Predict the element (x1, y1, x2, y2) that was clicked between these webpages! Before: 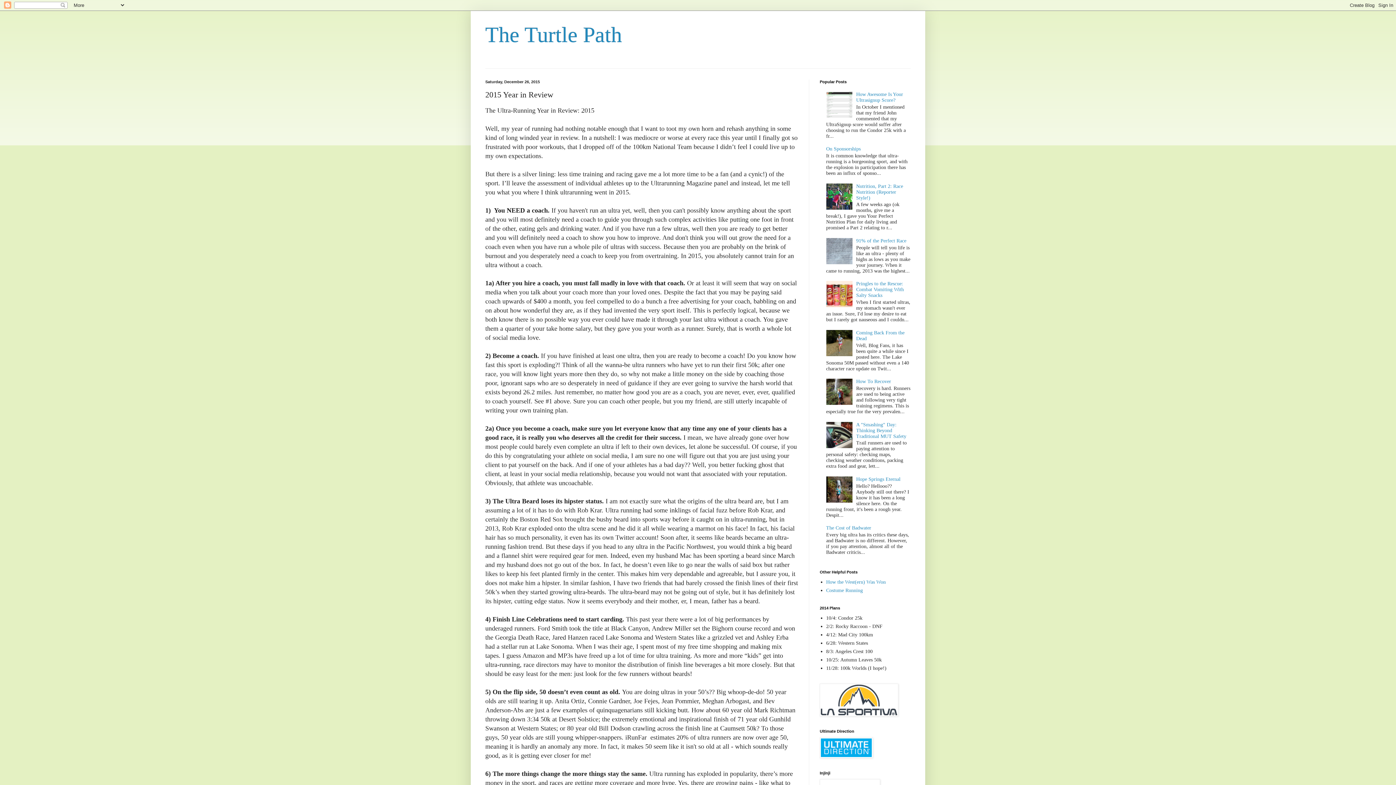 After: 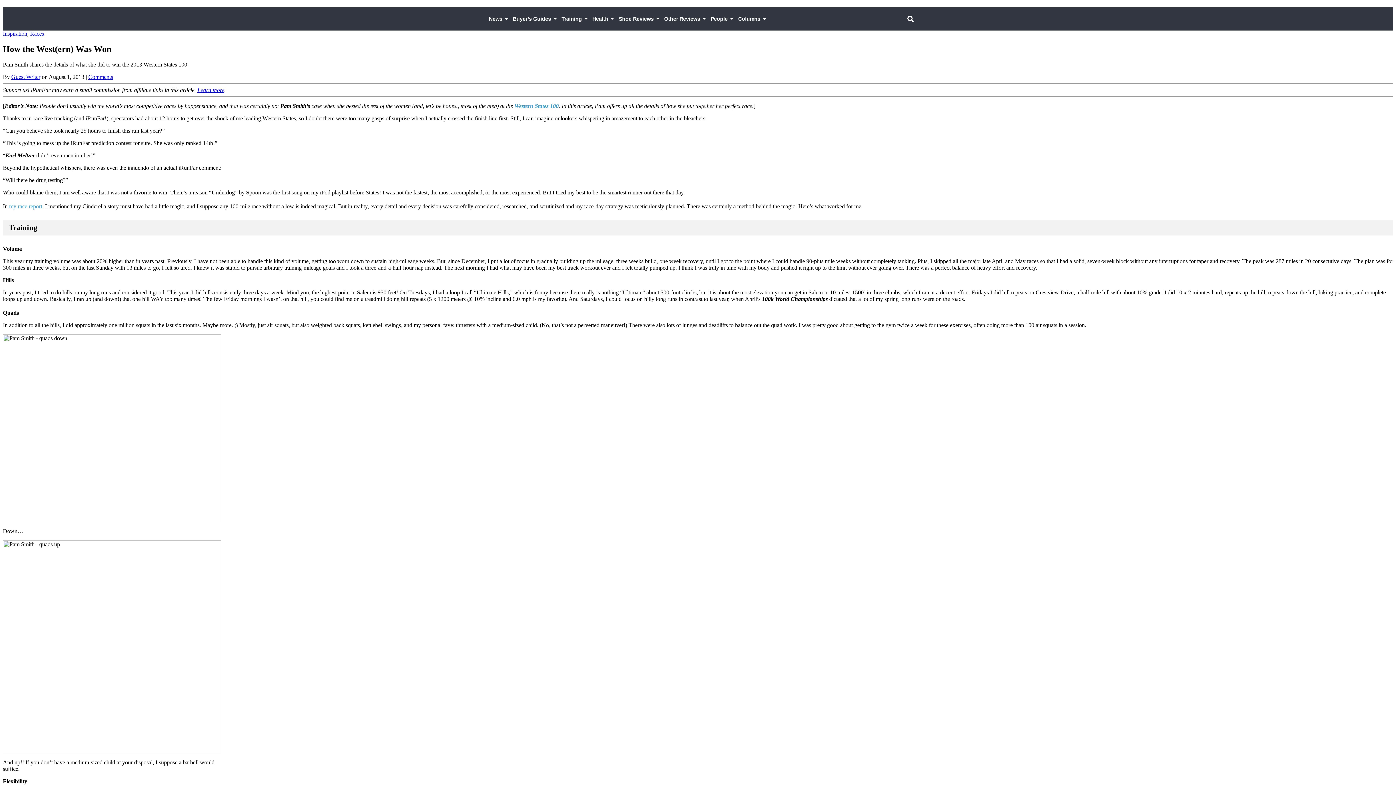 Action: label: How the West(ern) Was Won bbox: (826, 579, 886, 585)